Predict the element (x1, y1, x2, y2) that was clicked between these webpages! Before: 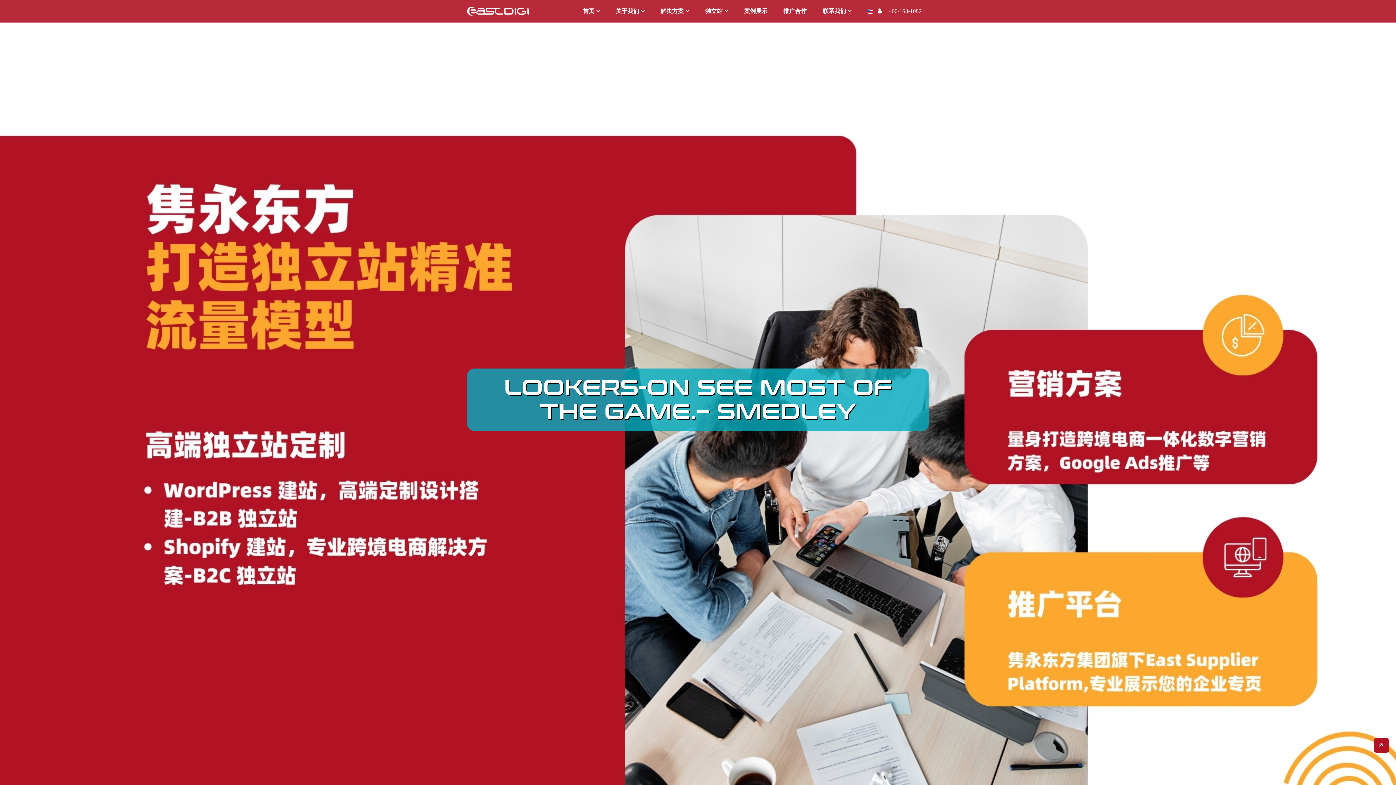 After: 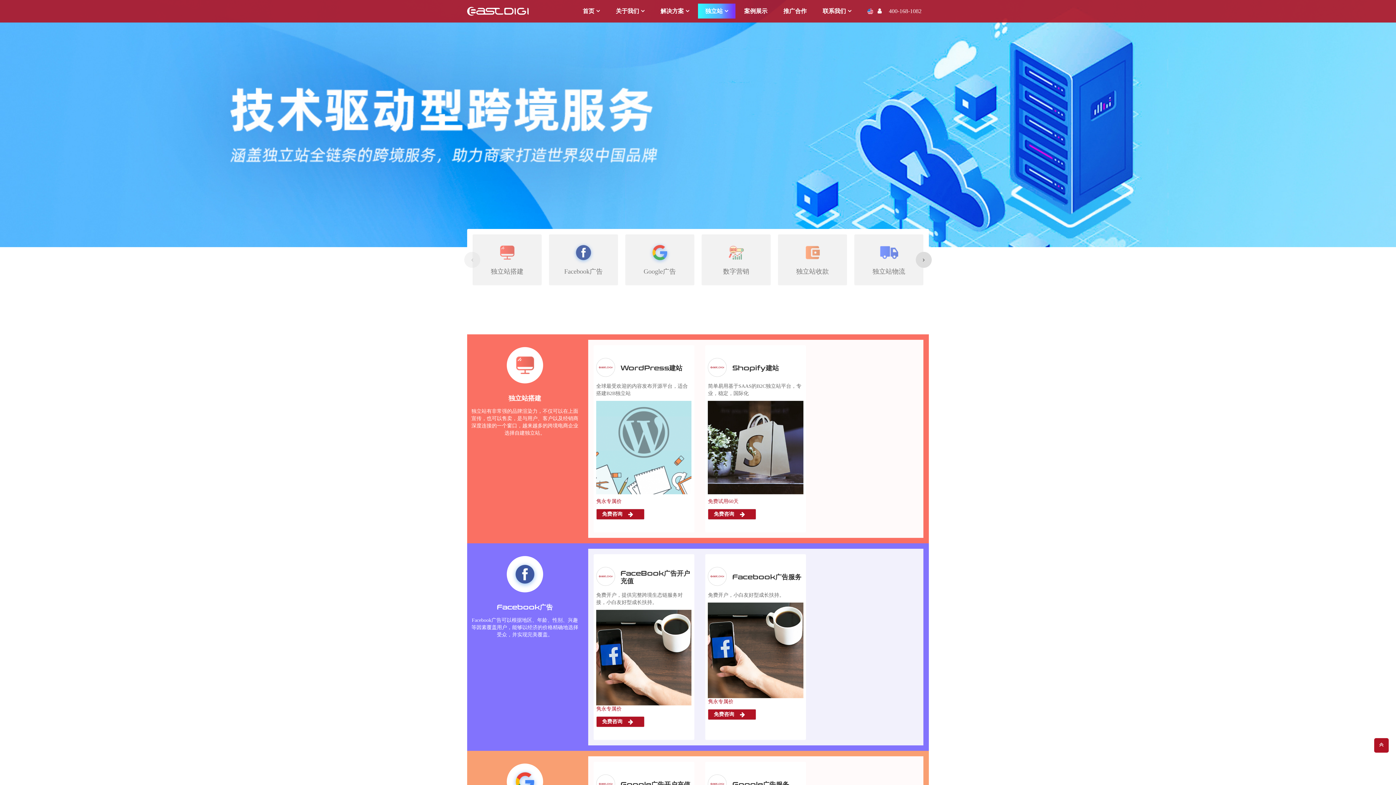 Action: label: 独立站 bbox: (698, 3, 735, 18)